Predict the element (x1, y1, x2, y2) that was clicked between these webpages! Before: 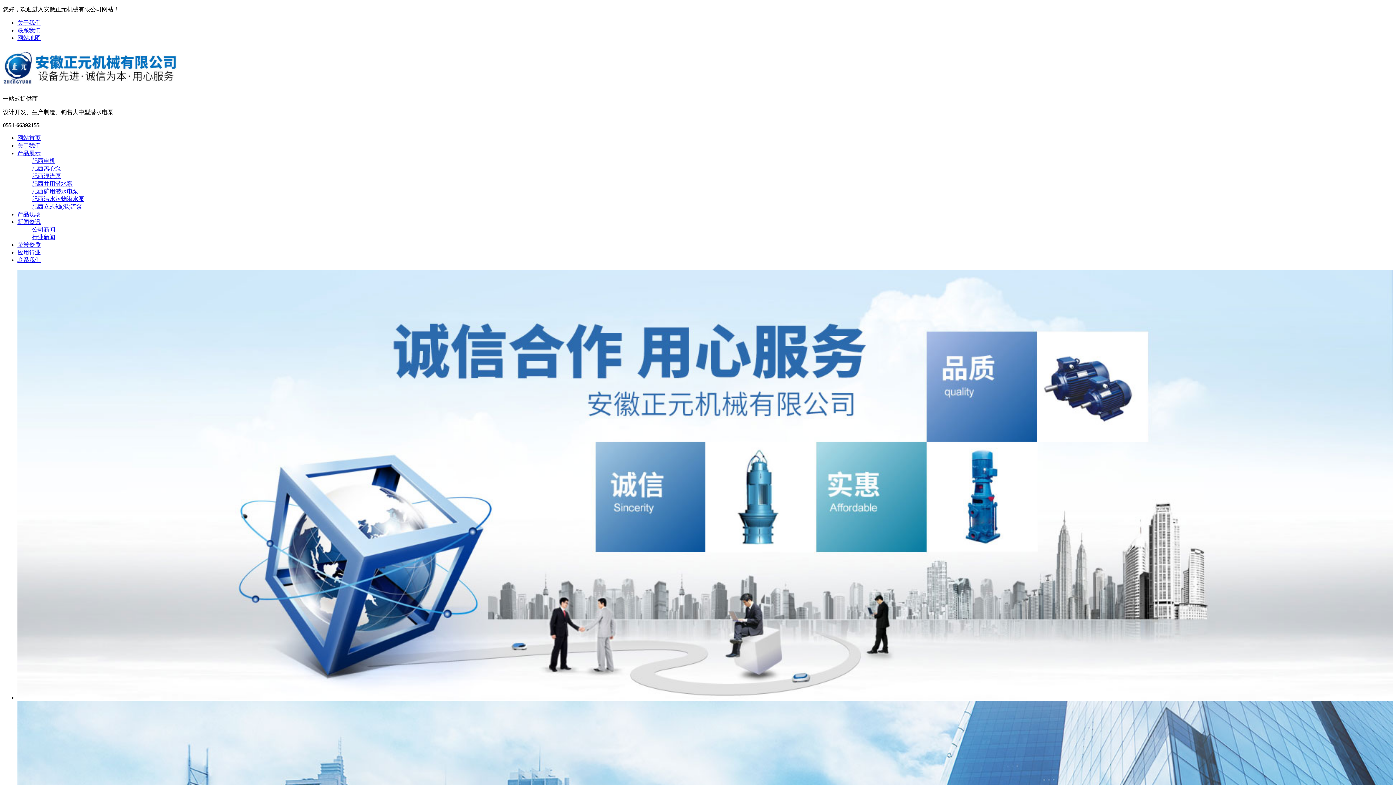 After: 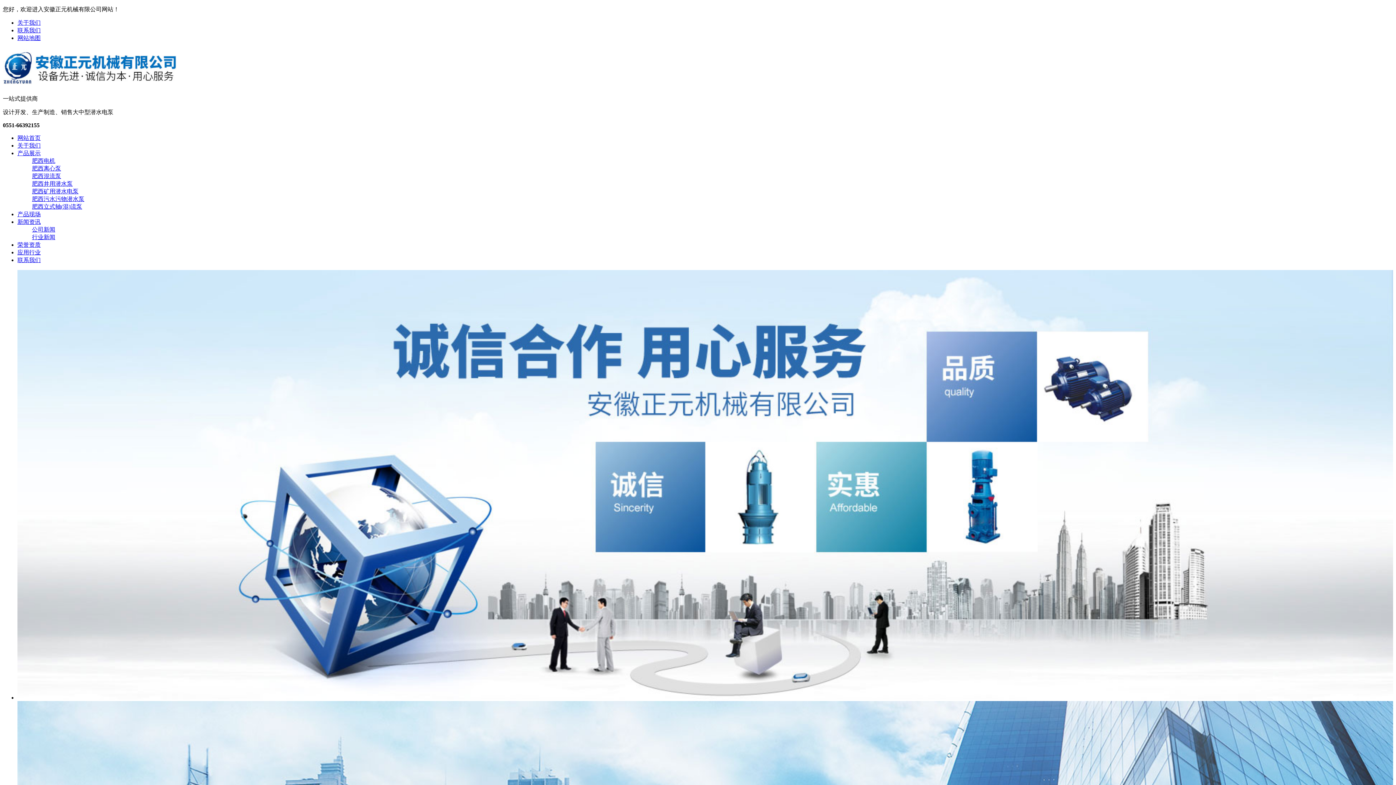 Action: label: 肥西电机 bbox: (32, 157, 55, 163)